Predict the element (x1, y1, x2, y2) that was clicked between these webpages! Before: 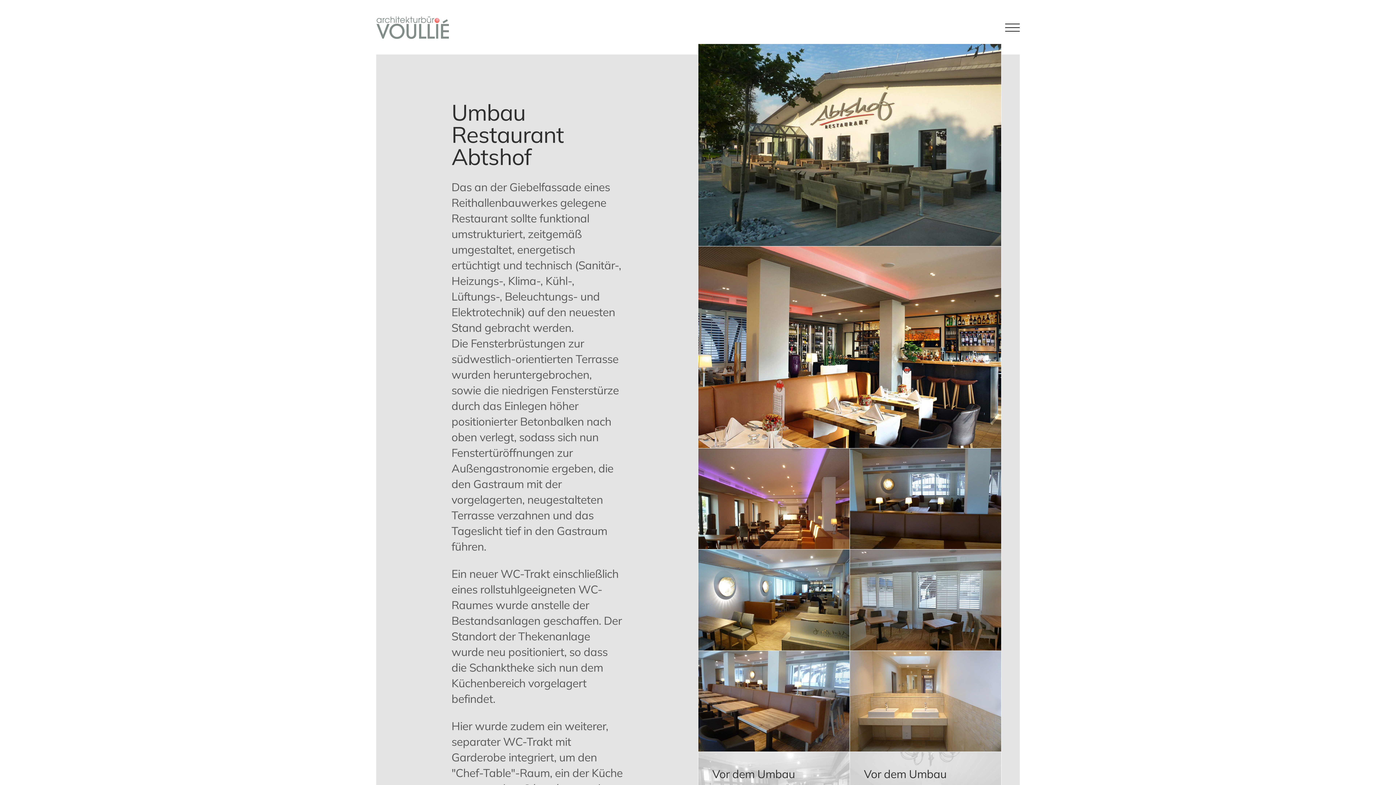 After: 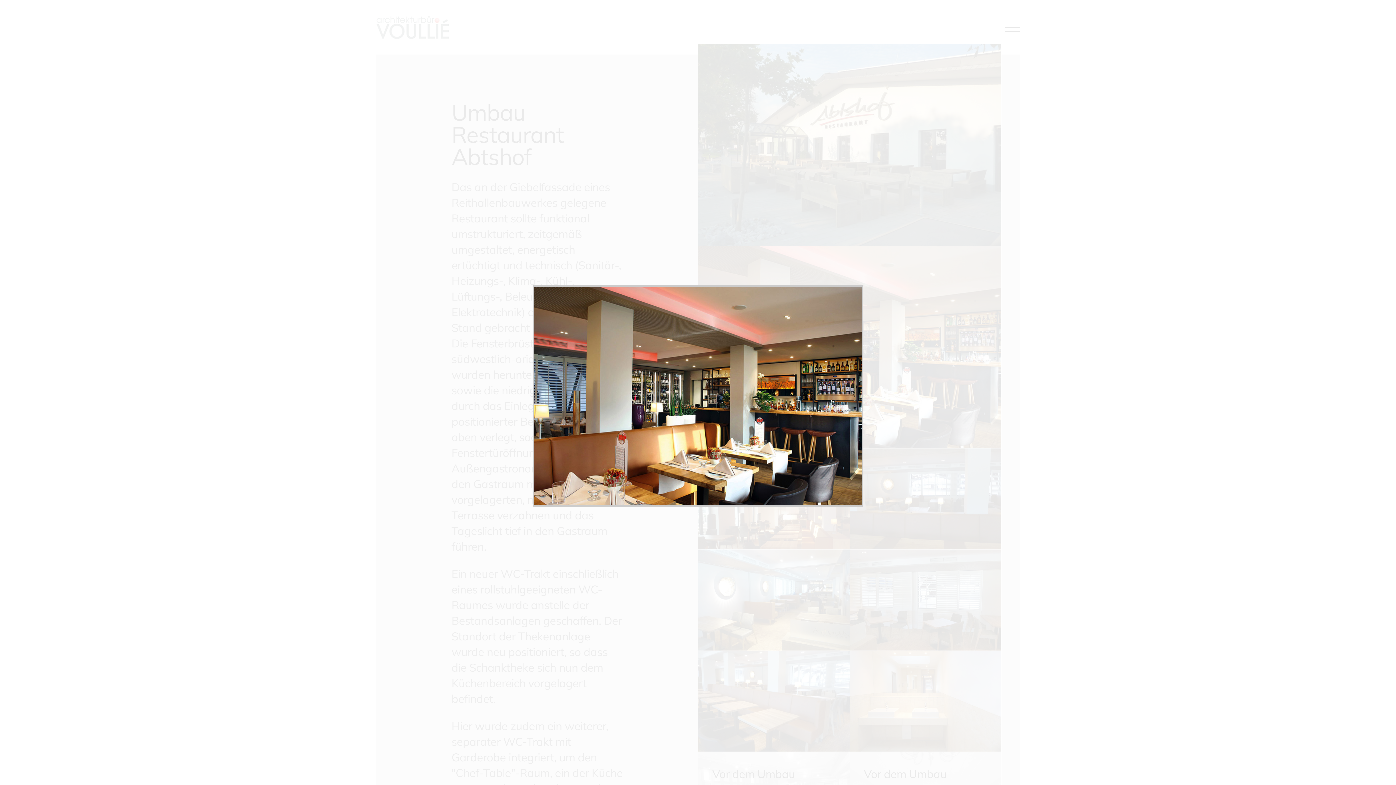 Action: bbox: (698, 246, 1001, 448)